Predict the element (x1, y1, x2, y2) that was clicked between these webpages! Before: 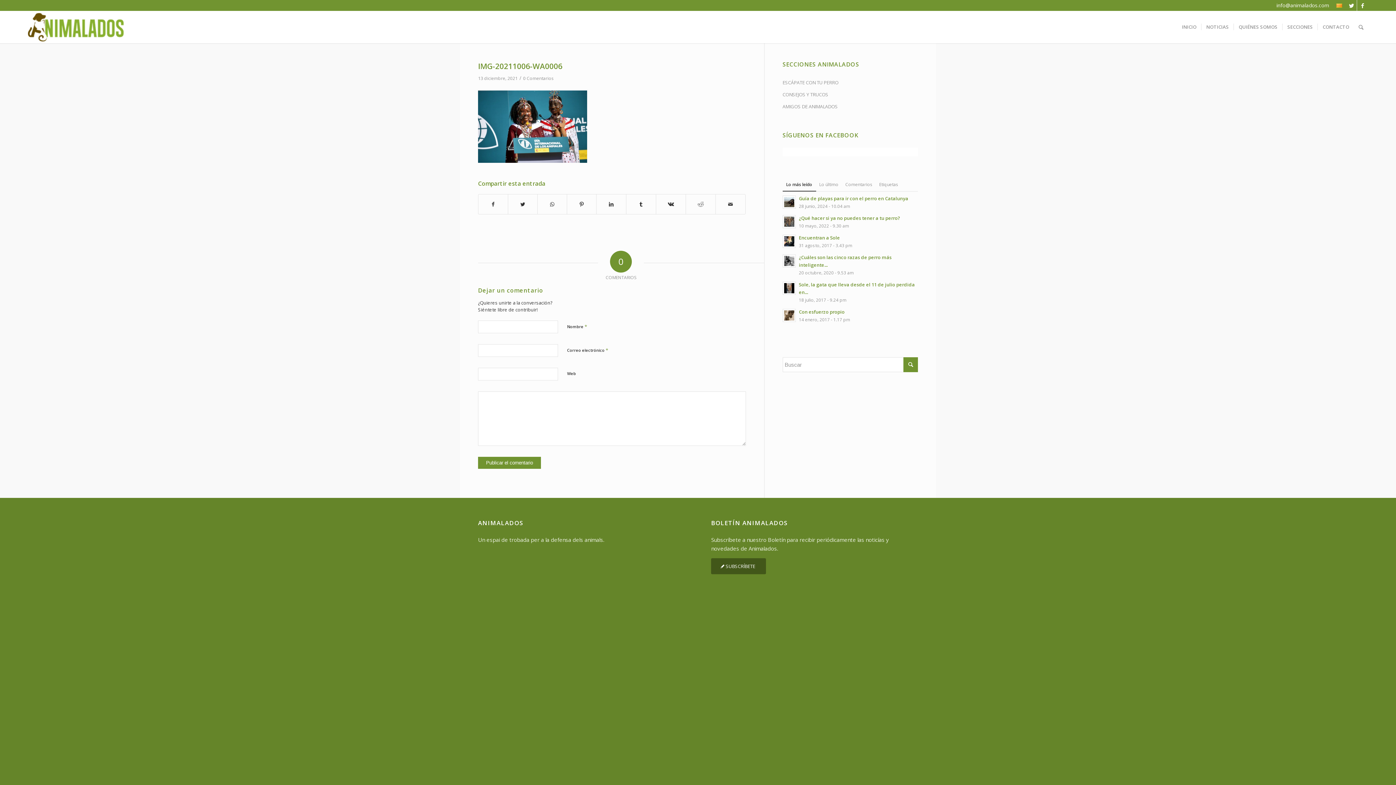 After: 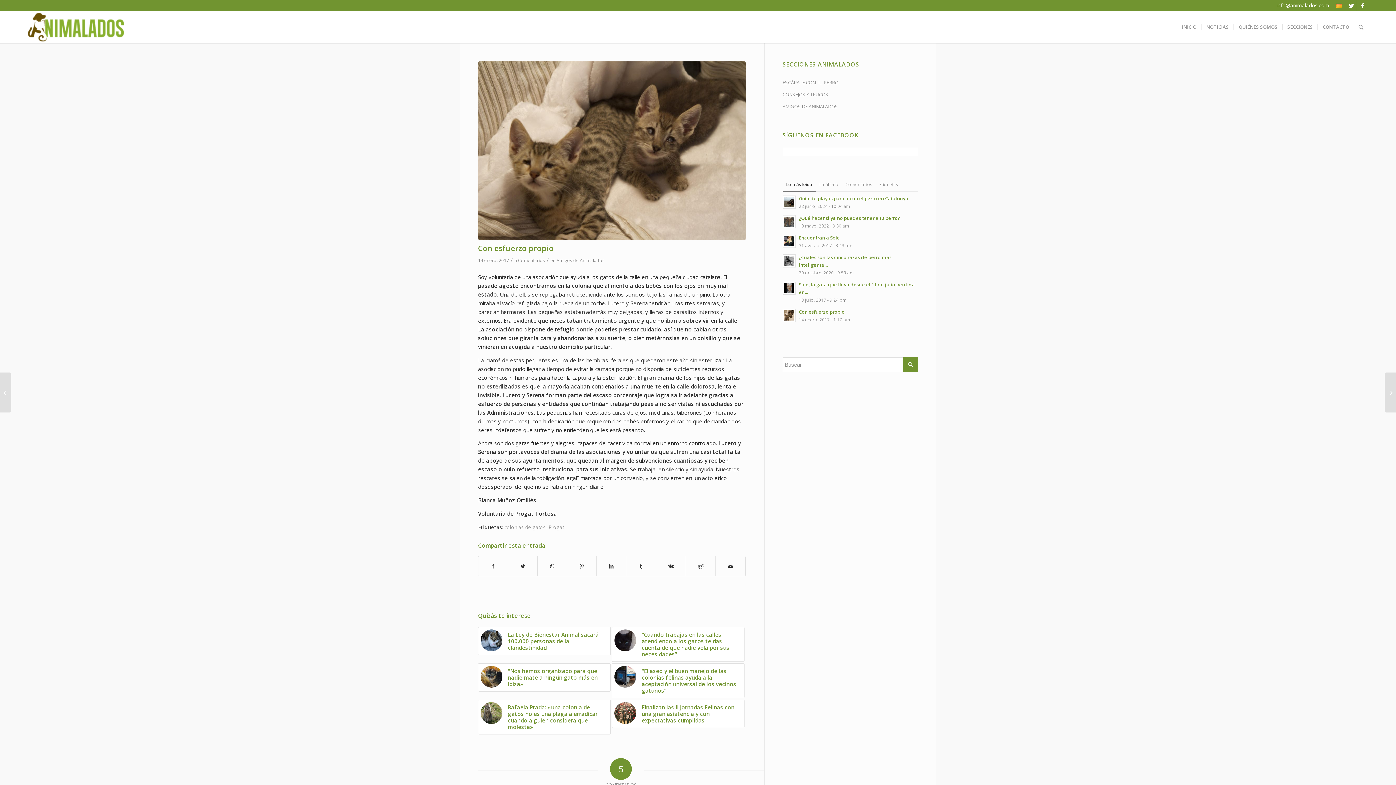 Action: bbox: (782, 308, 795, 321)